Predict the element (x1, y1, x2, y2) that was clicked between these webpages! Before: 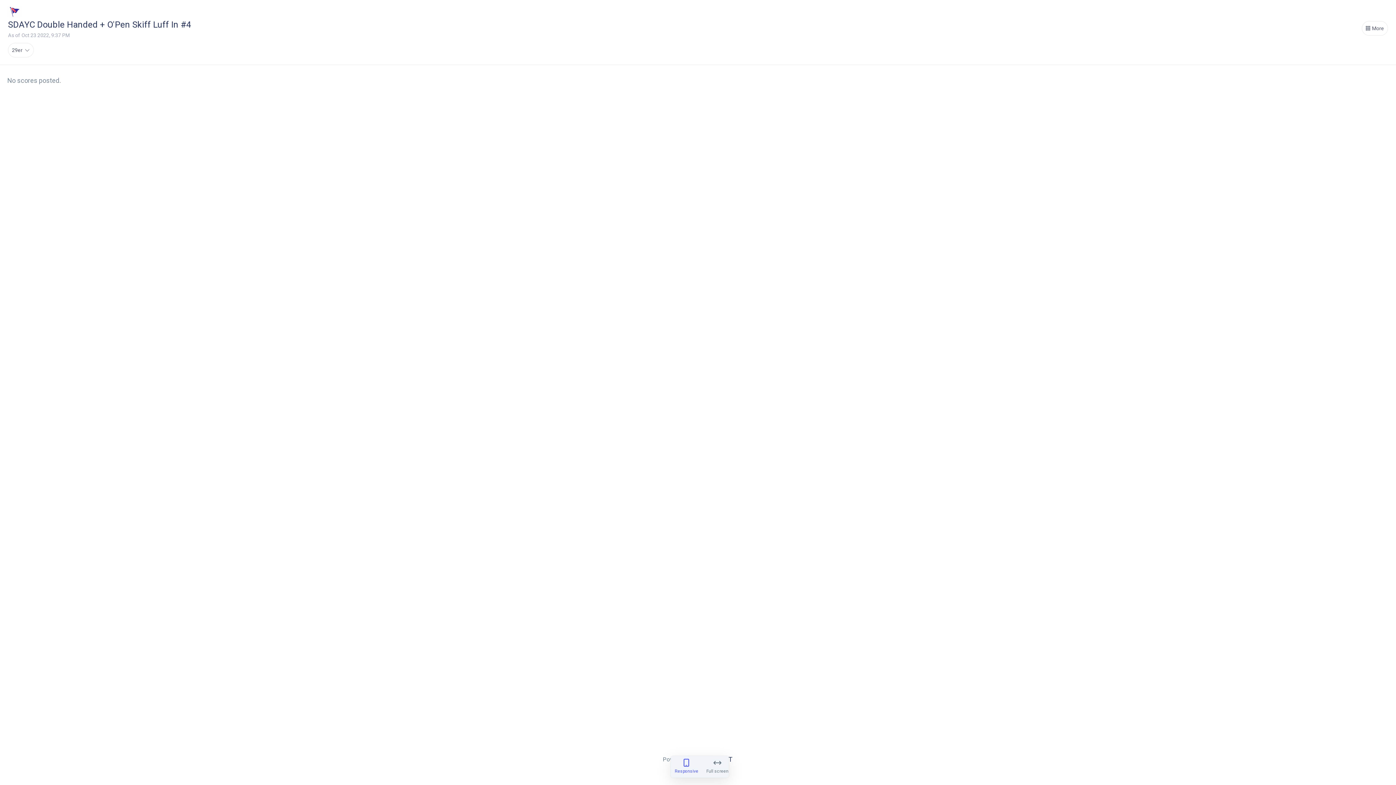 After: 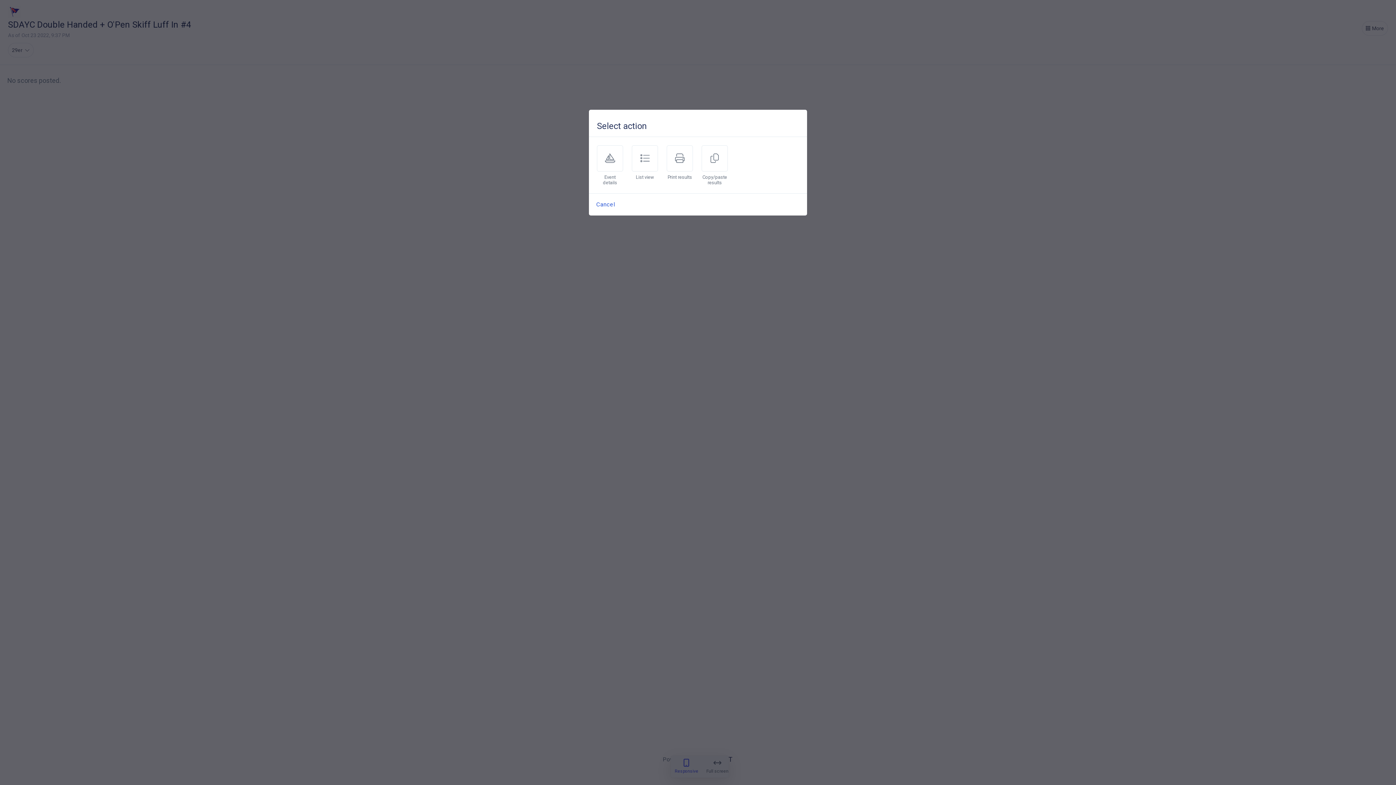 Action: bbox: (1362, 21, 1388, 35) label: More